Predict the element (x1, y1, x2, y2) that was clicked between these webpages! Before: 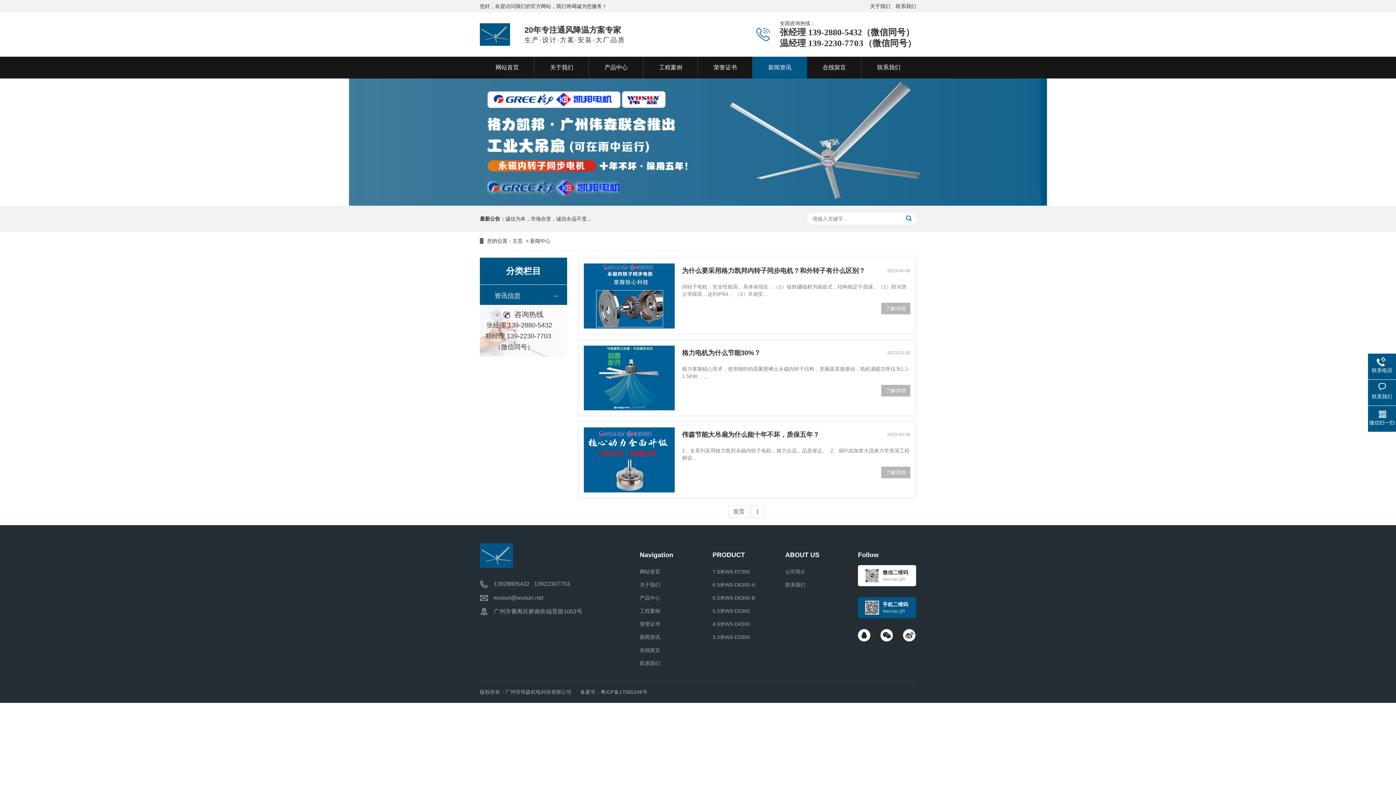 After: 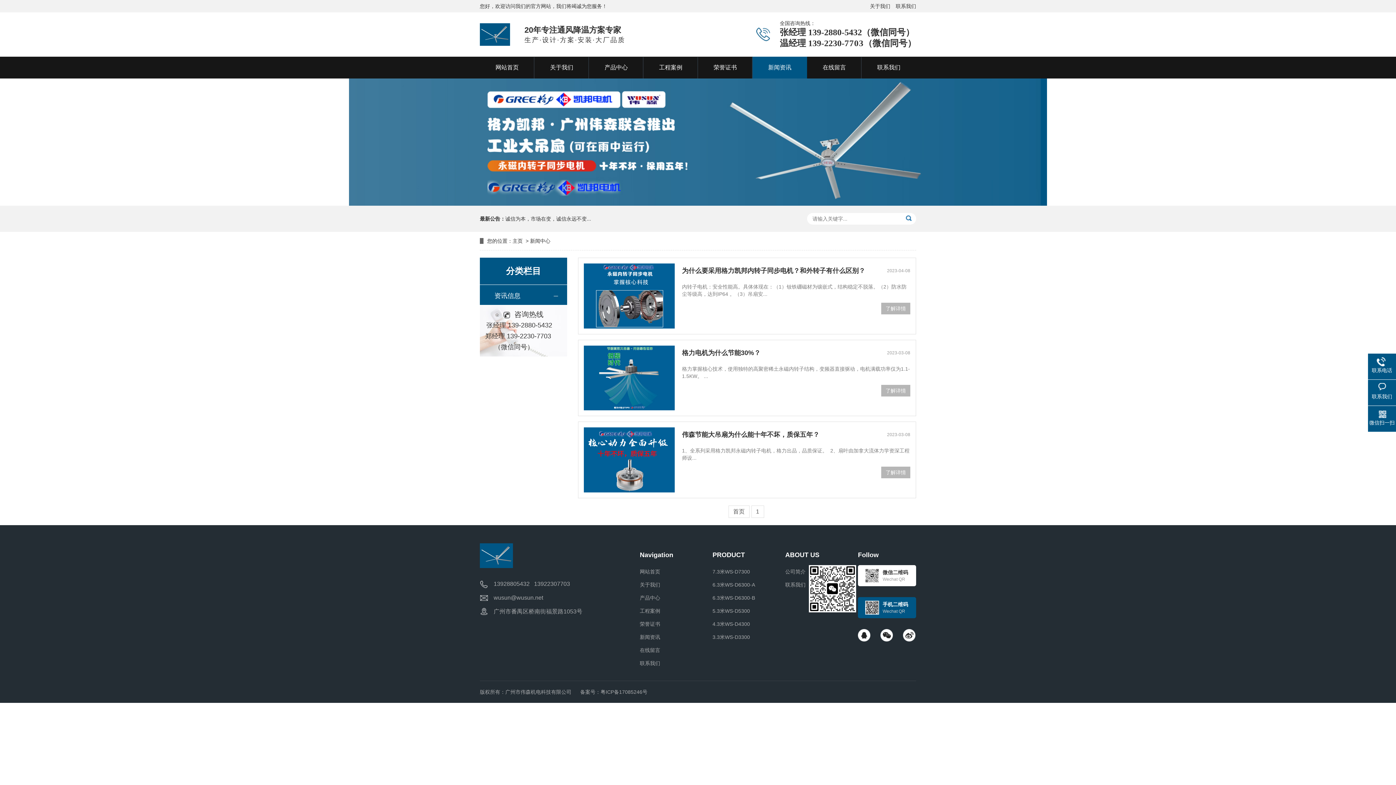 Action: bbox: (858, 565, 916, 586) label: 微信二维码
Wechat QR